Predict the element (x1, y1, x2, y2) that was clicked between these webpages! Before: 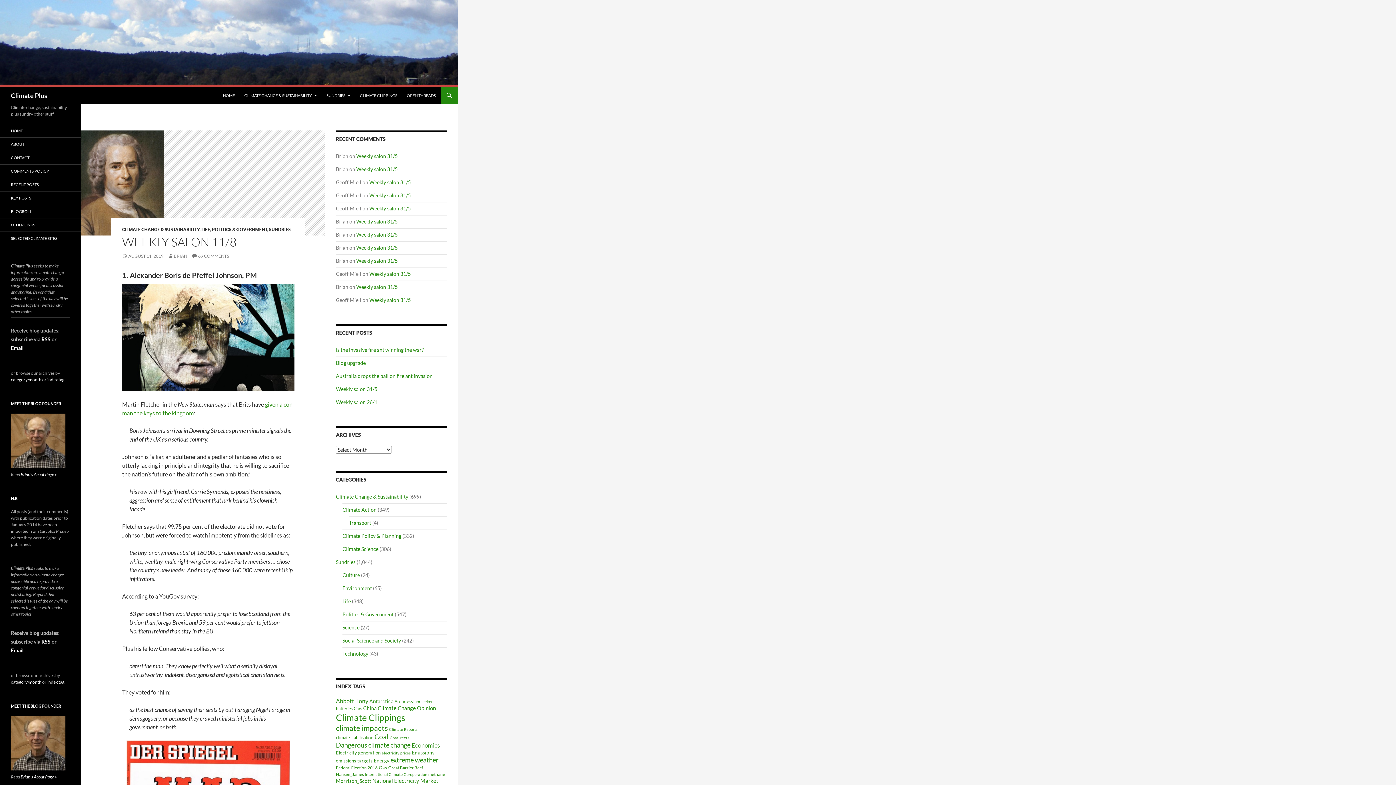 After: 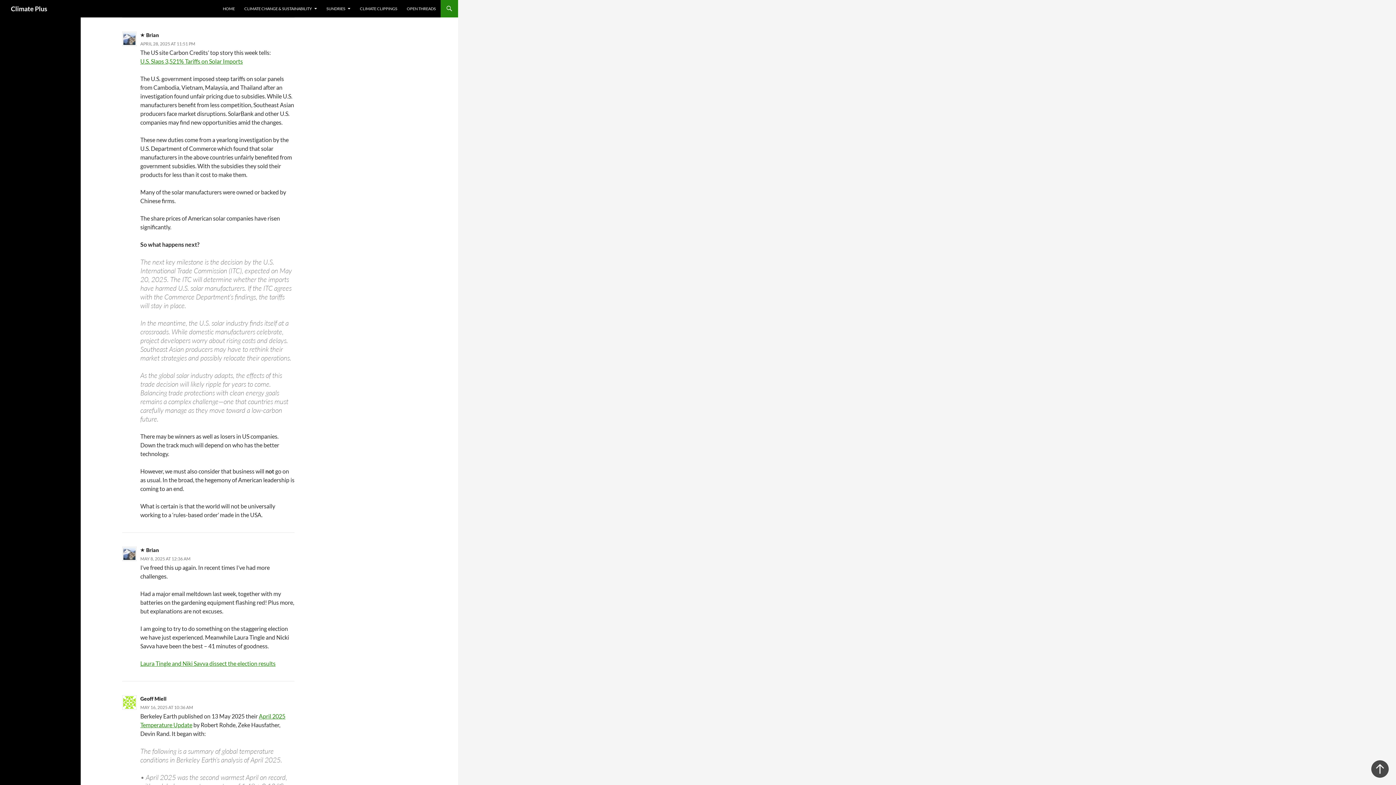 Action: label: Weekly salon 31/5 bbox: (356, 231, 397, 237)